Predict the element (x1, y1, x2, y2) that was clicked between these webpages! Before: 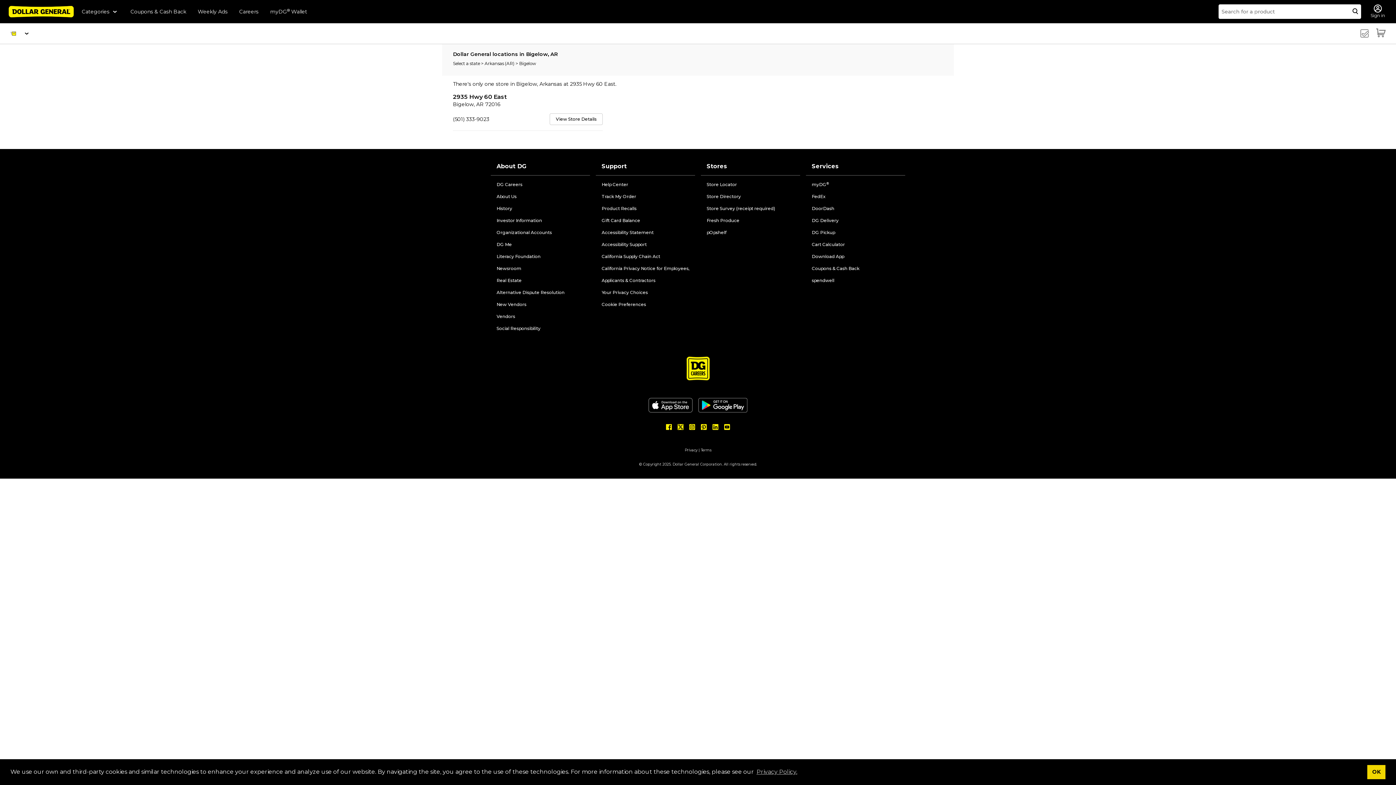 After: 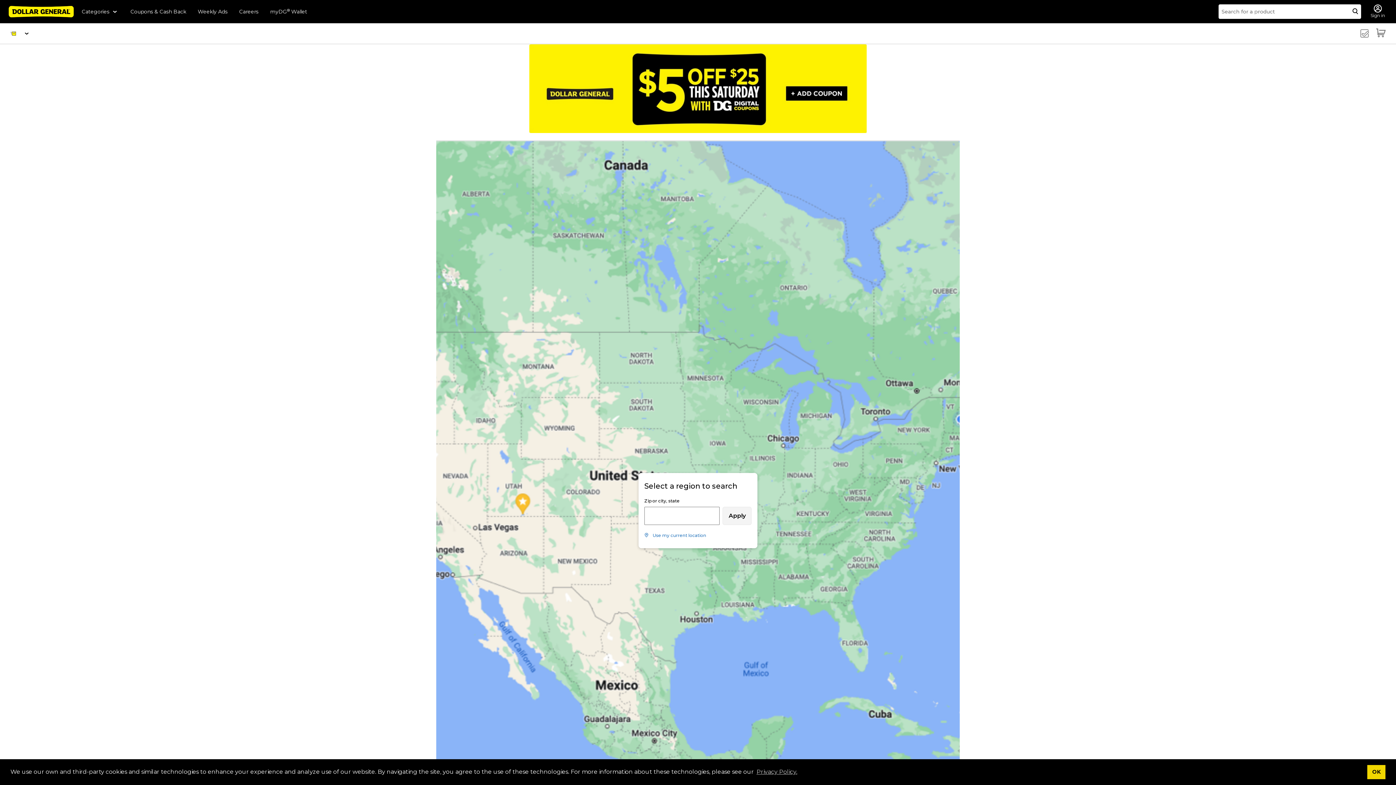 Action: bbox: (706, 181, 737, 187) label: Store Locator